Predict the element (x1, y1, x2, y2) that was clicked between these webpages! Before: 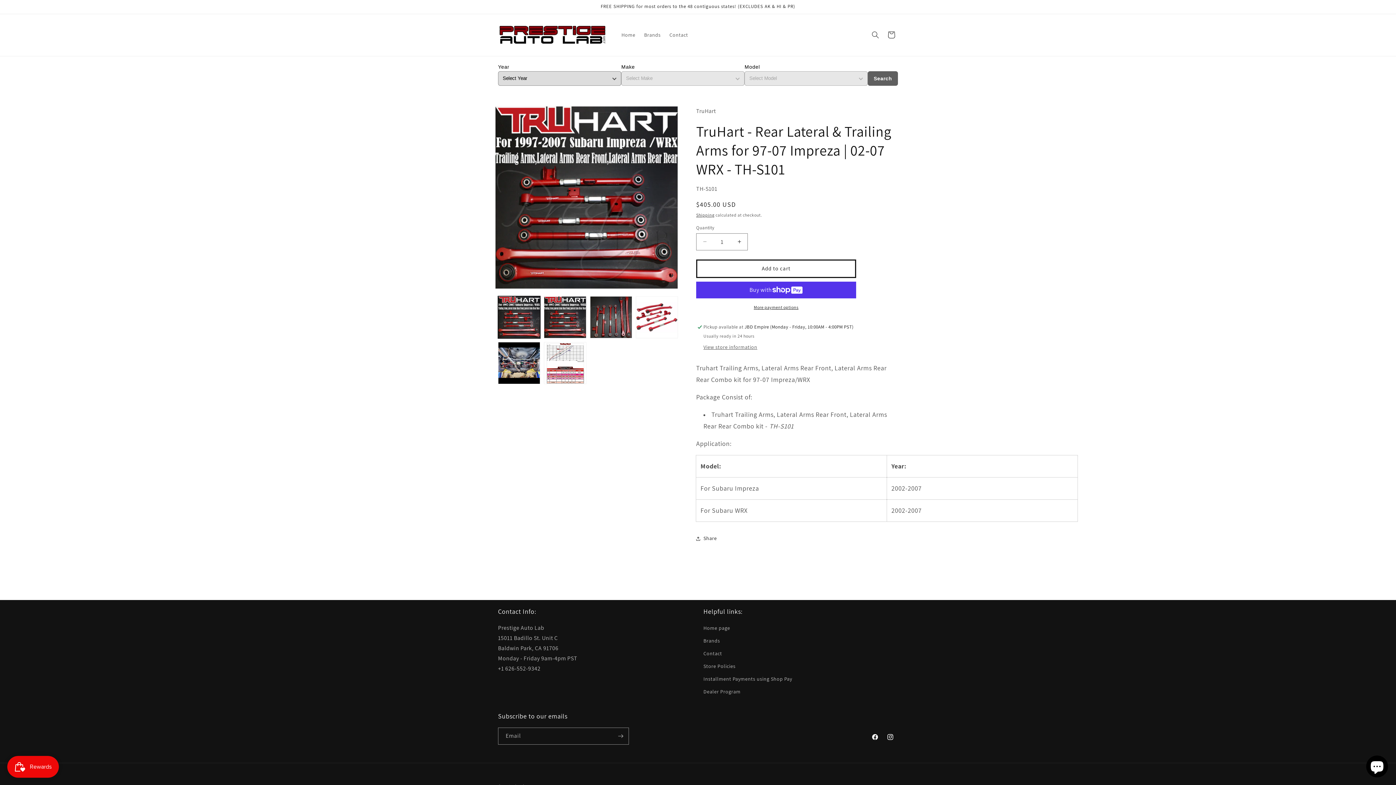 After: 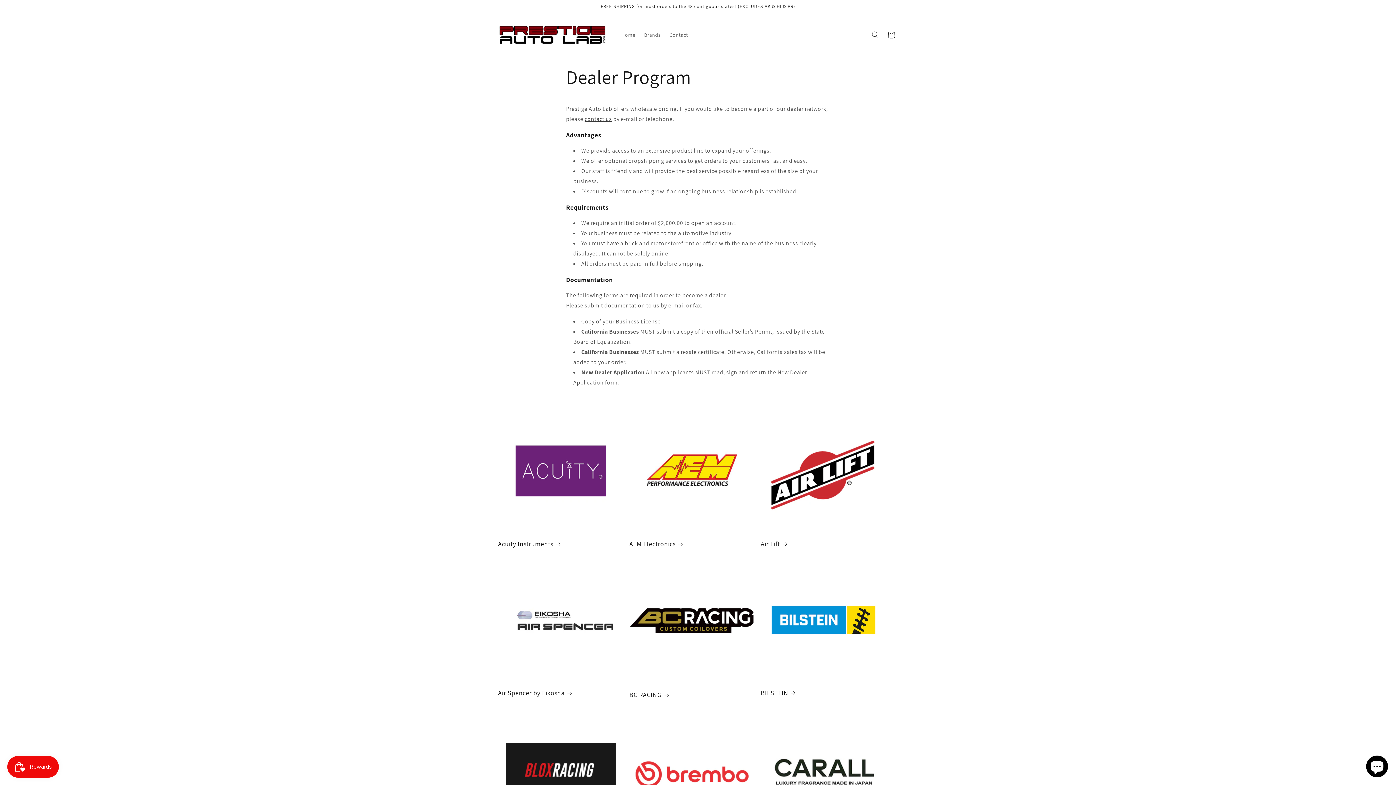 Action: label: Dealer Program bbox: (703, 685, 740, 698)